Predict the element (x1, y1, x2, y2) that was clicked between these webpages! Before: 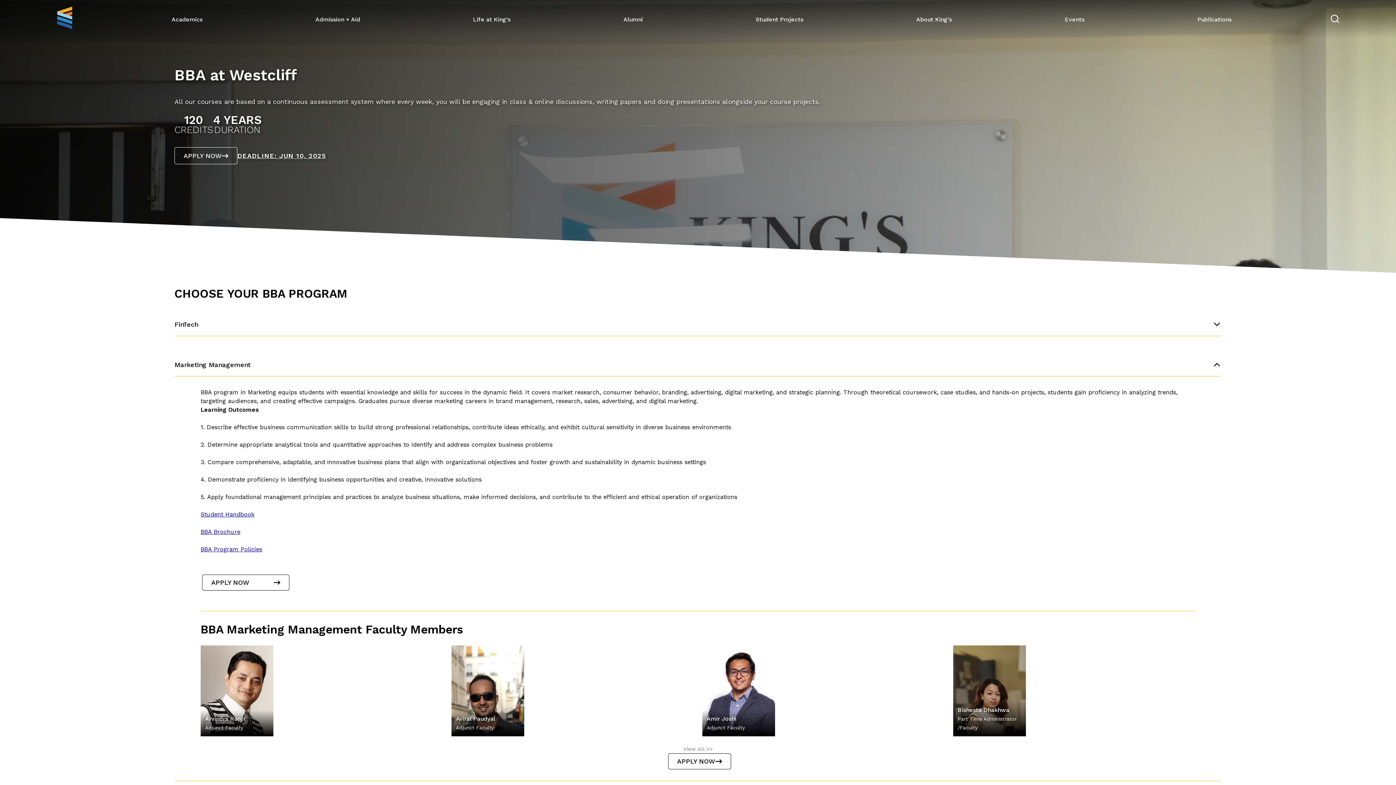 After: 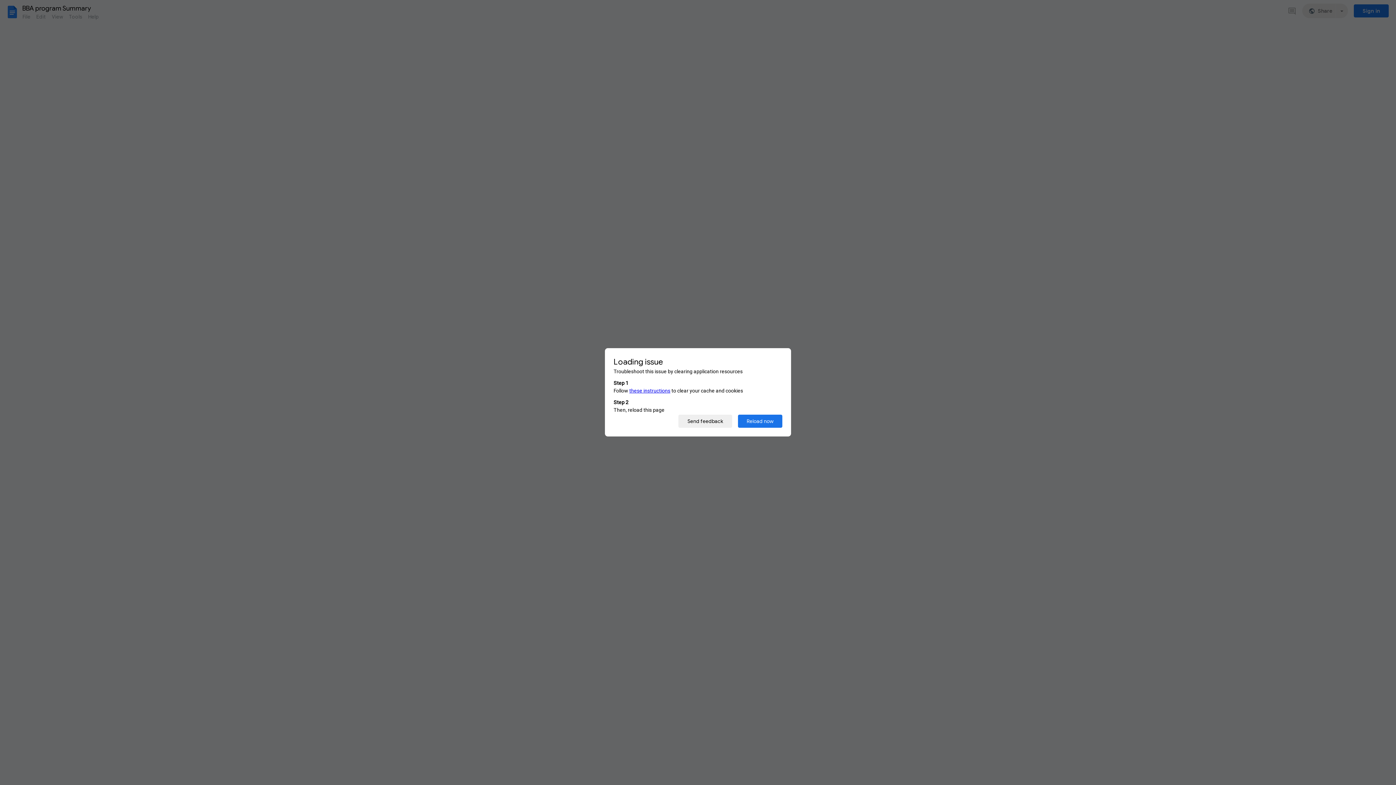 Action: bbox: (200, 511, 254, 518) label: Student Handbook